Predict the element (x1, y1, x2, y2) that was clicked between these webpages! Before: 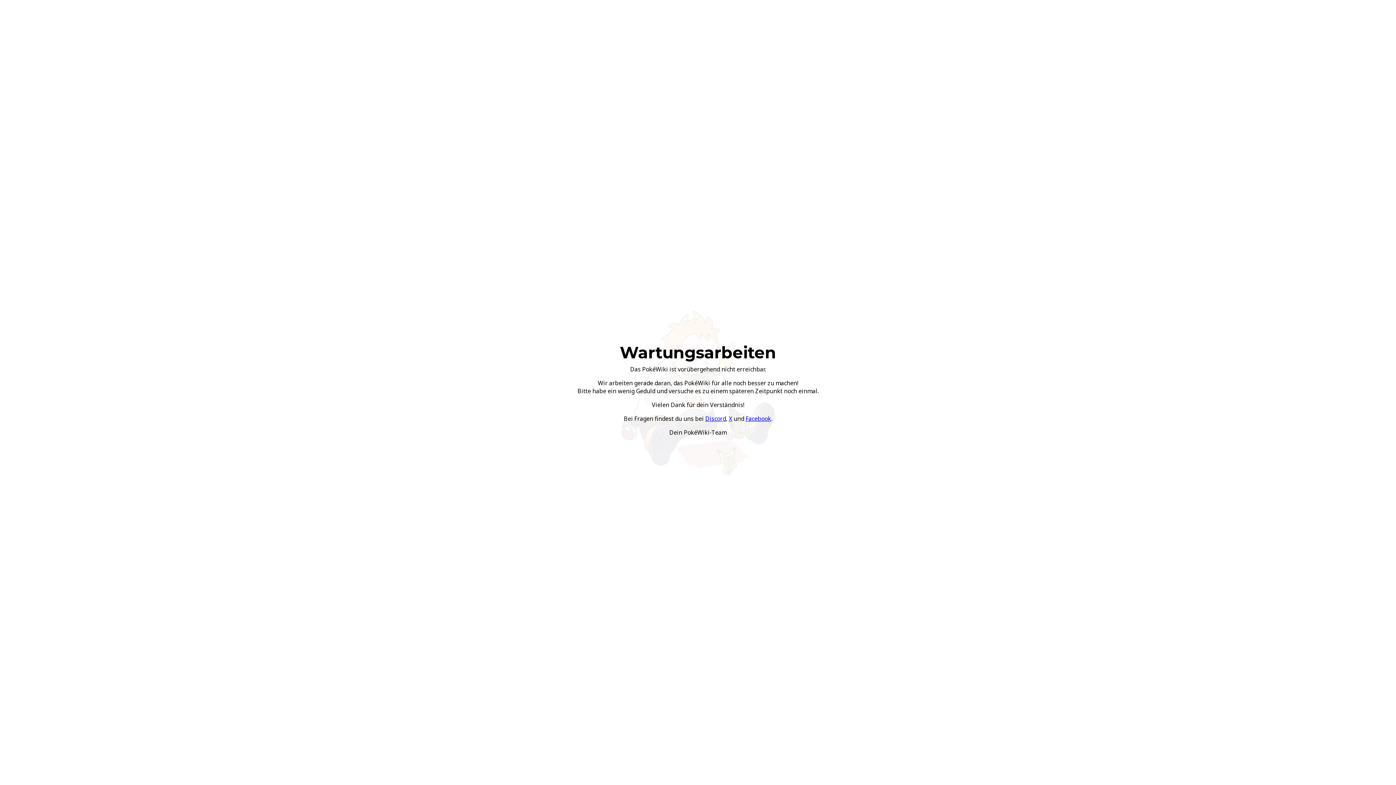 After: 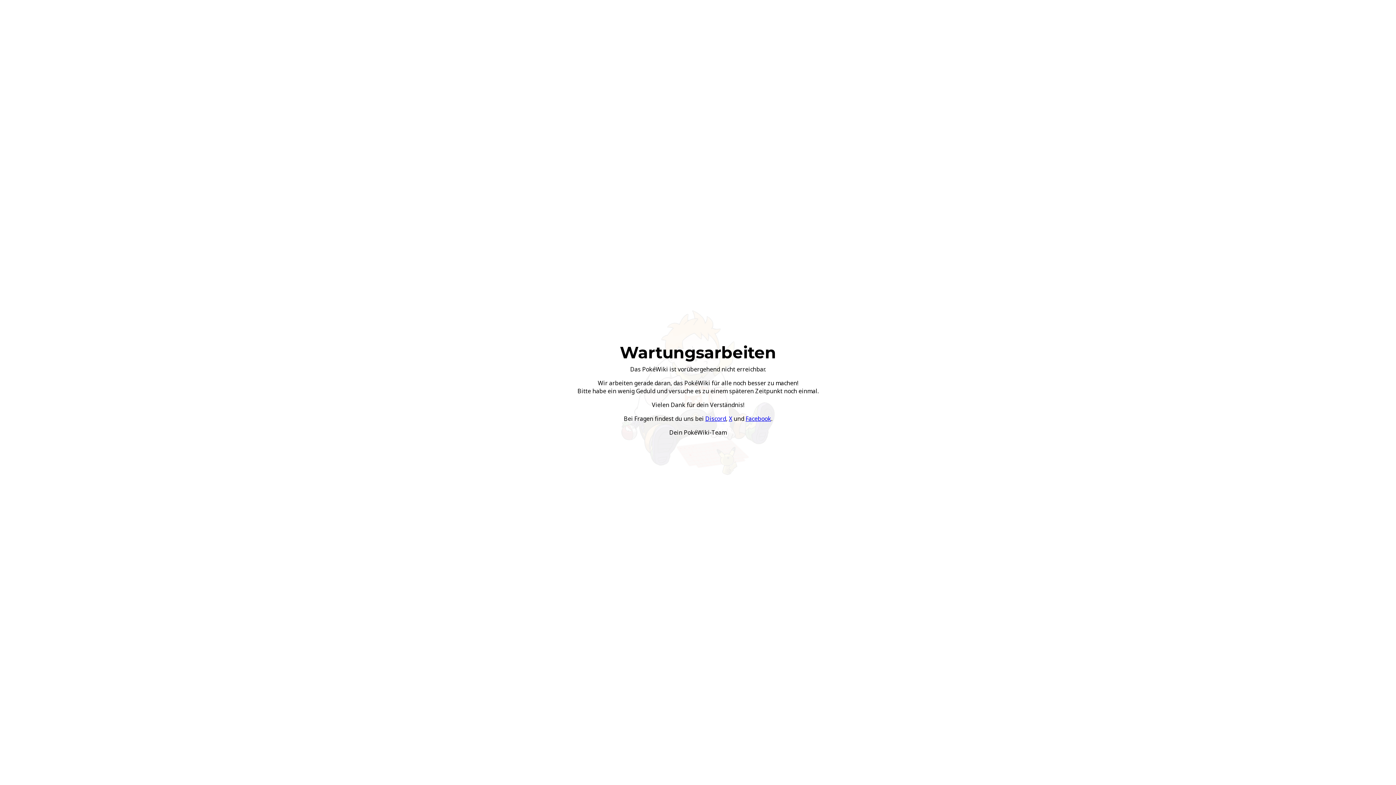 Action: bbox: (705, 414, 726, 422) label: Discord